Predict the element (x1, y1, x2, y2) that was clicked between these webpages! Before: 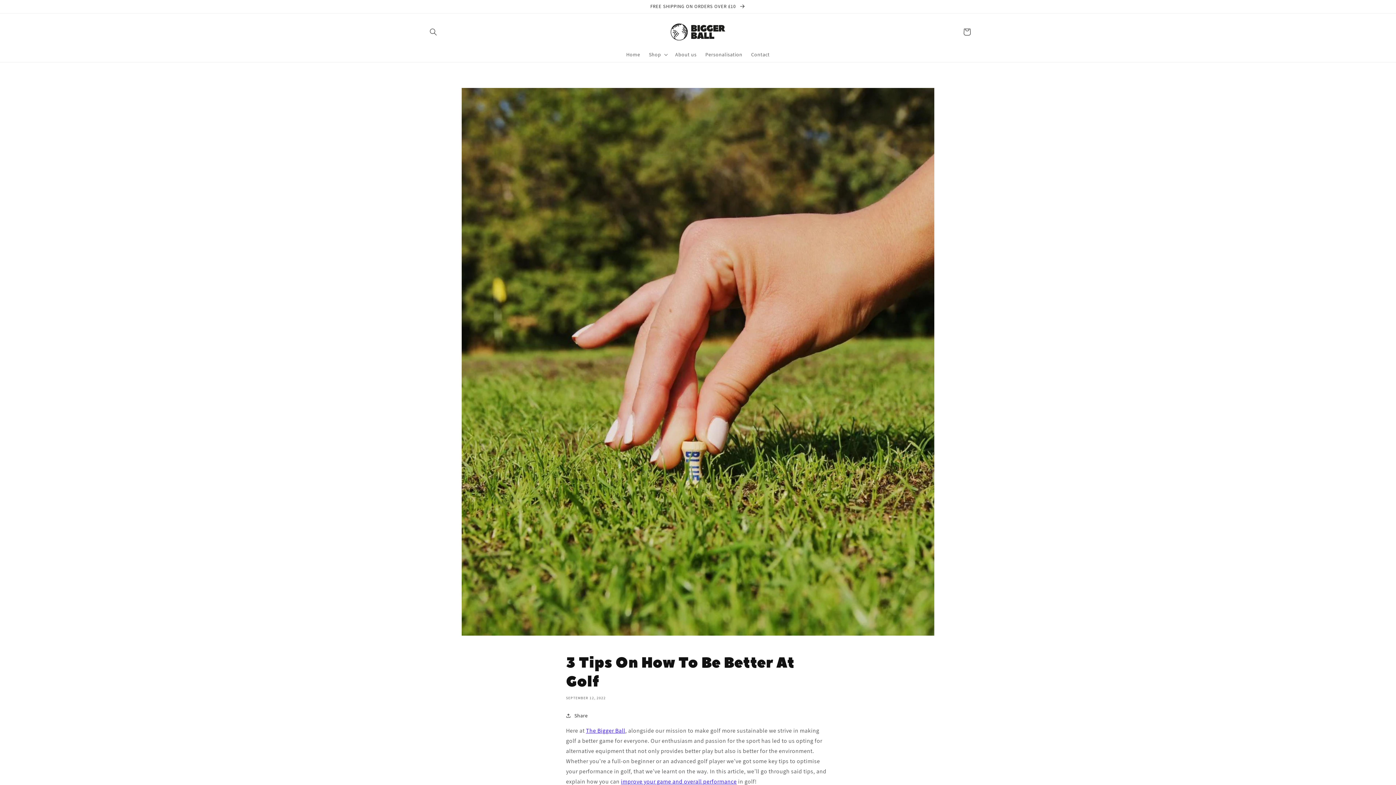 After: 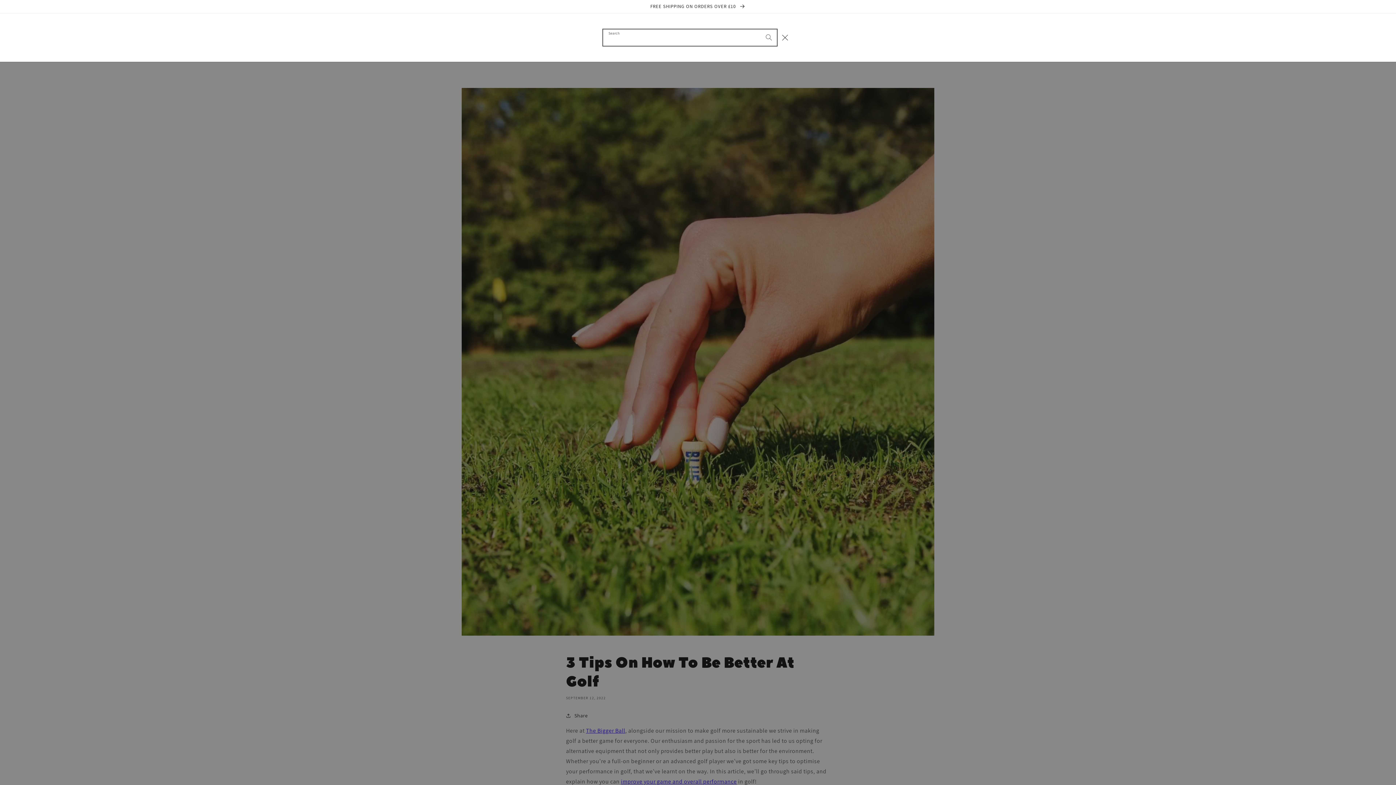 Action: label: Search bbox: (425, 23, 441, 39)